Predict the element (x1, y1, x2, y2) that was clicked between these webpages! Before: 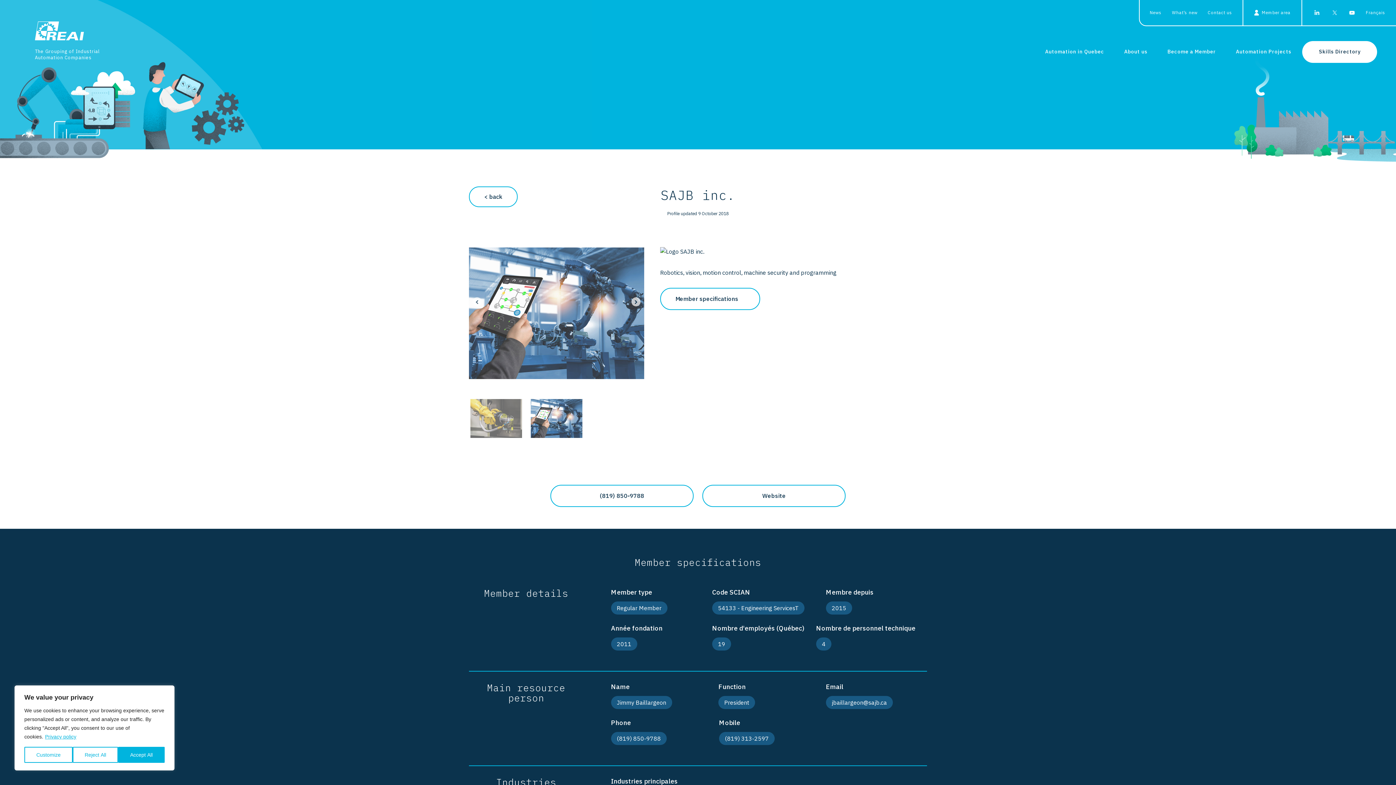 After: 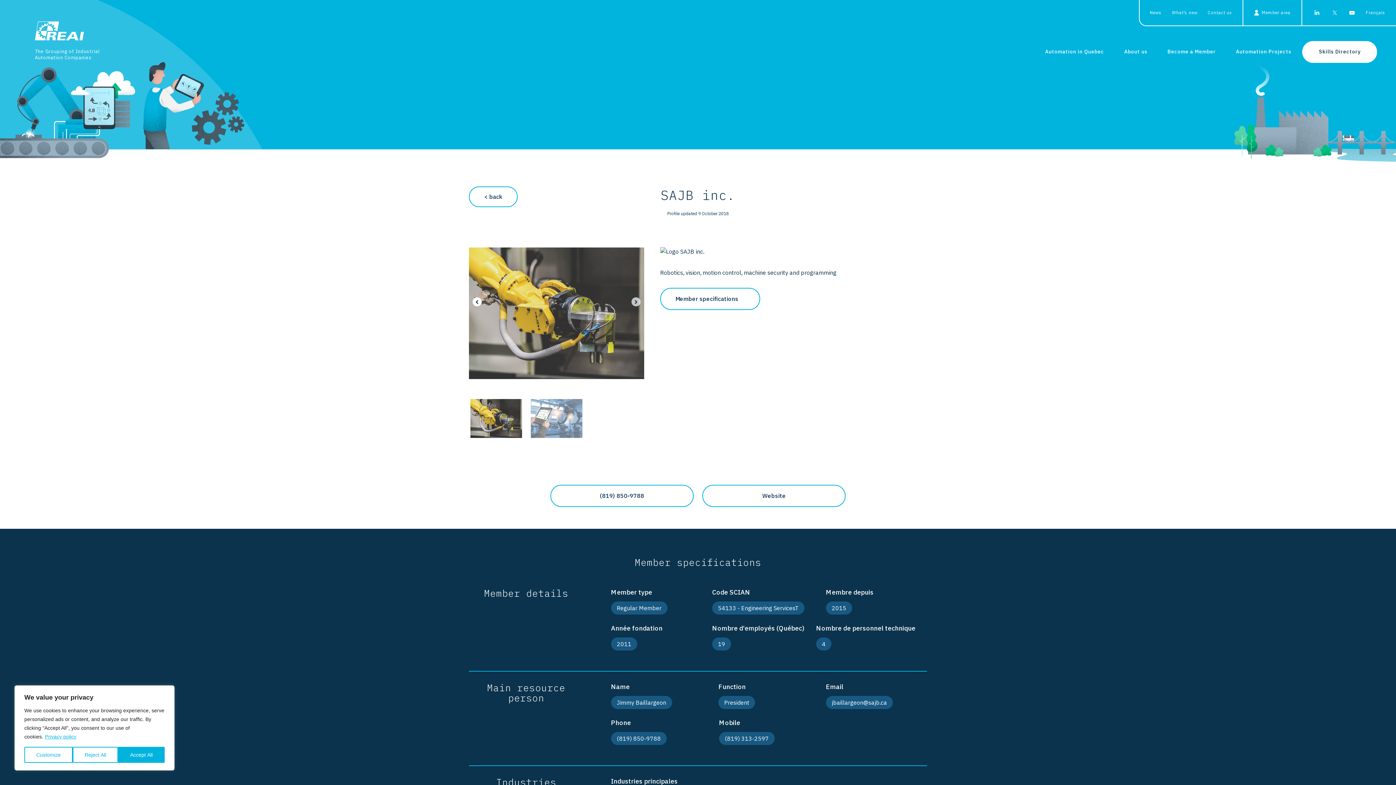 Action: label: Previous bbox: (472, 297, 481, 306)